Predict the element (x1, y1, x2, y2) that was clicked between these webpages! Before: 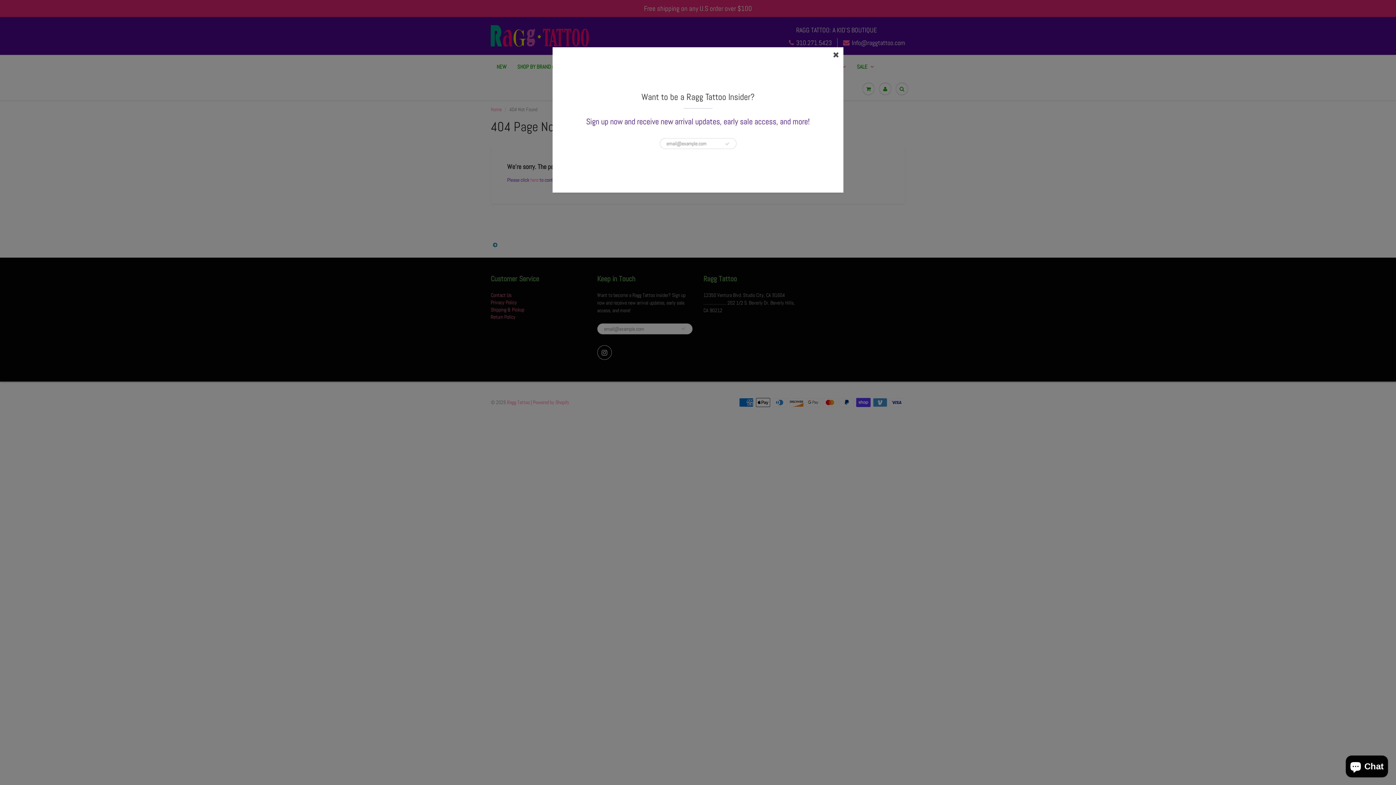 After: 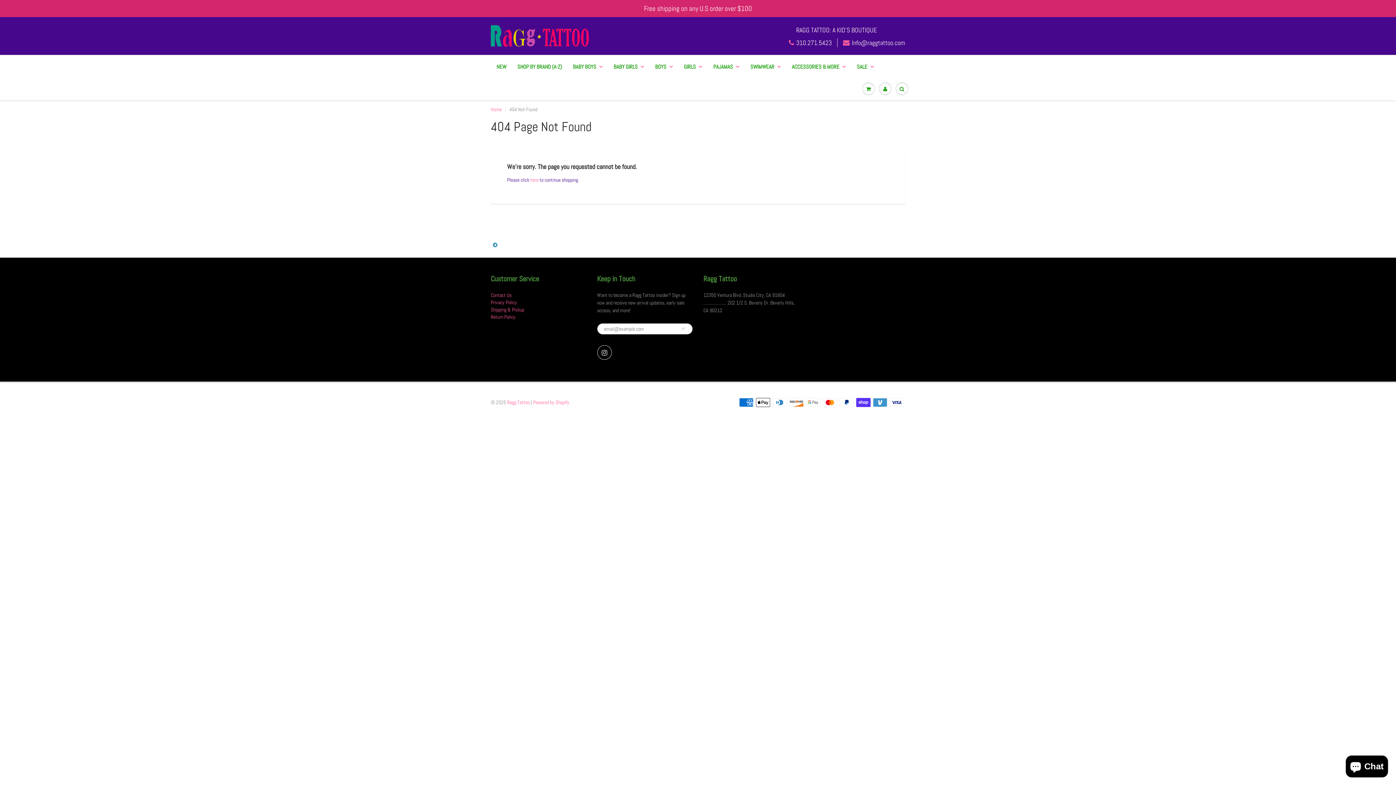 Action: bbox: (833, 50, 839, 58)